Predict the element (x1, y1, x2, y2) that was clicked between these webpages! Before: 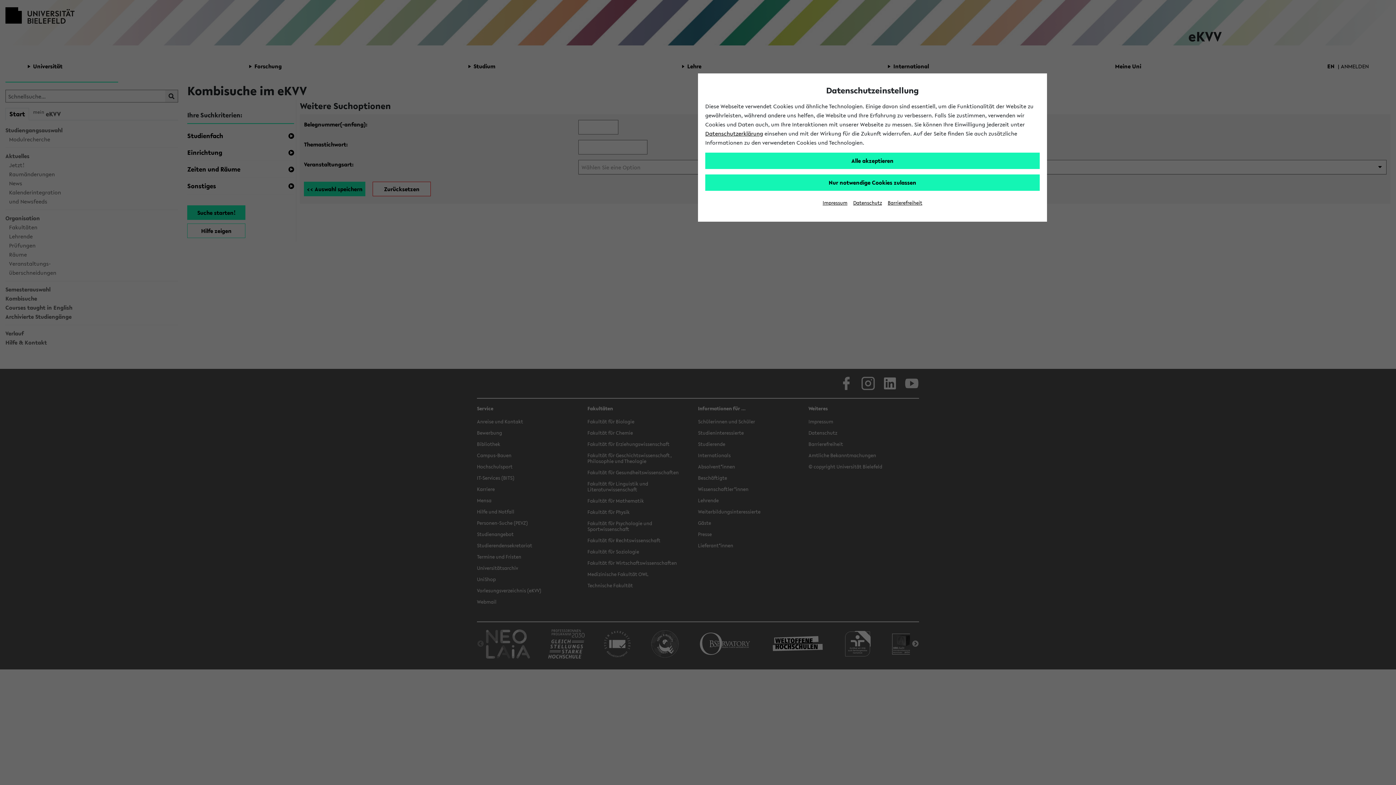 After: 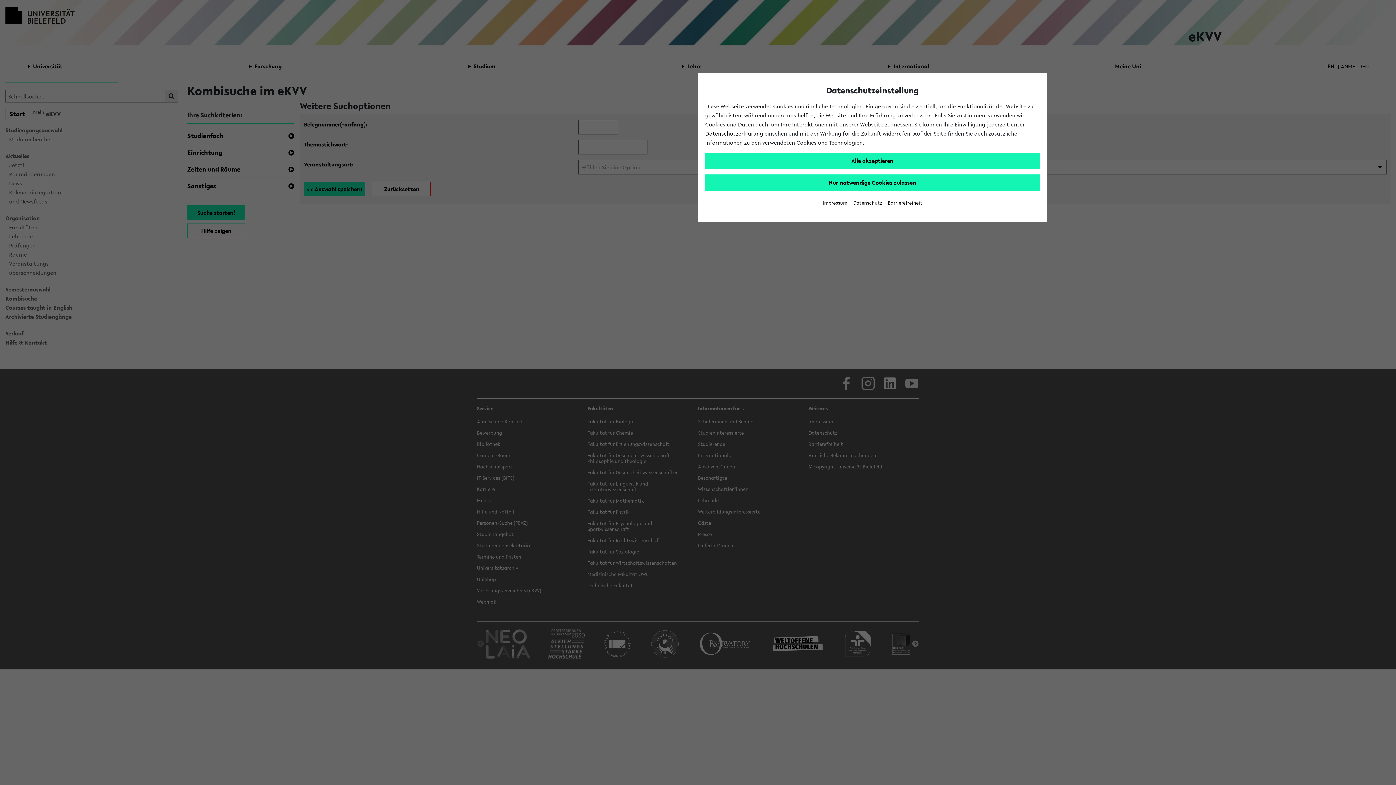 Action: label: Impressum bbox: (822, 199, 847, 206)